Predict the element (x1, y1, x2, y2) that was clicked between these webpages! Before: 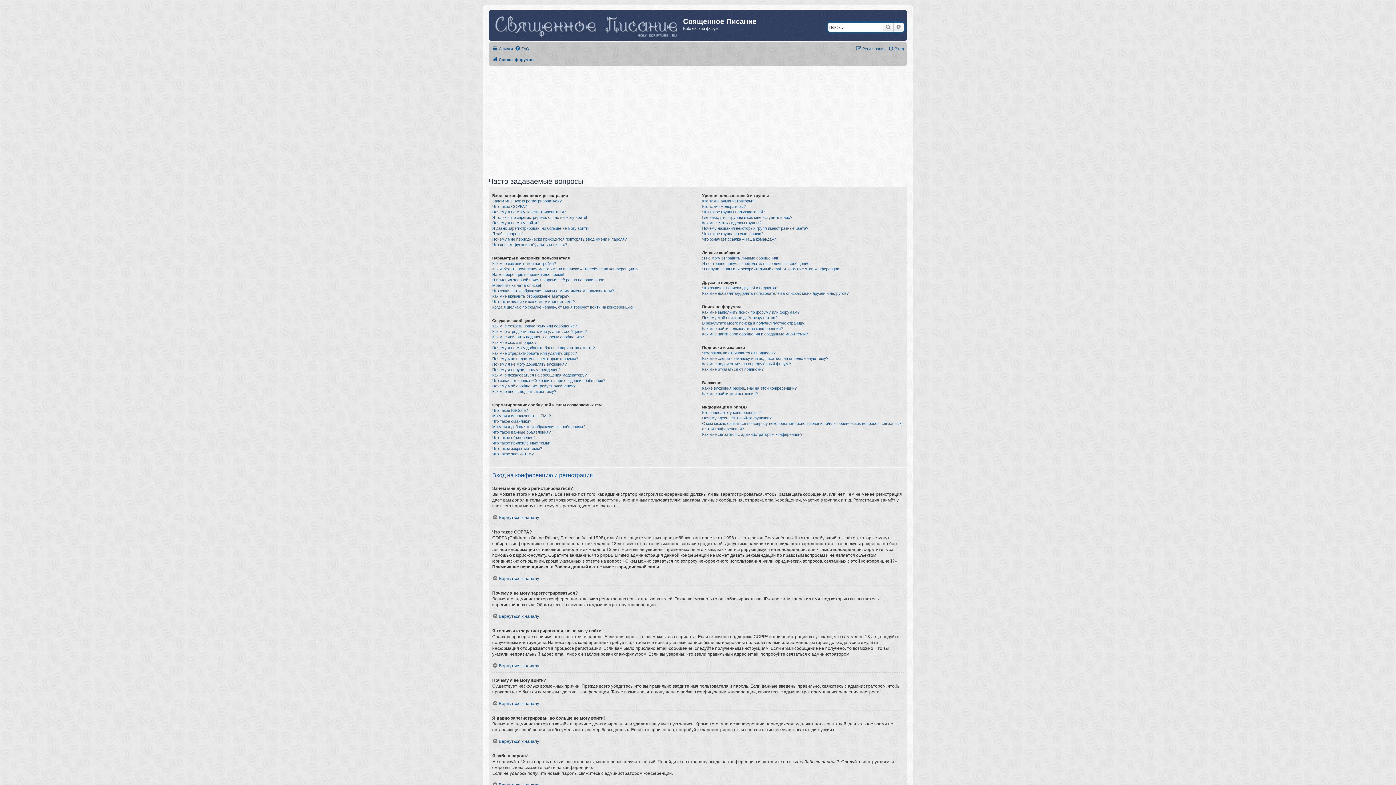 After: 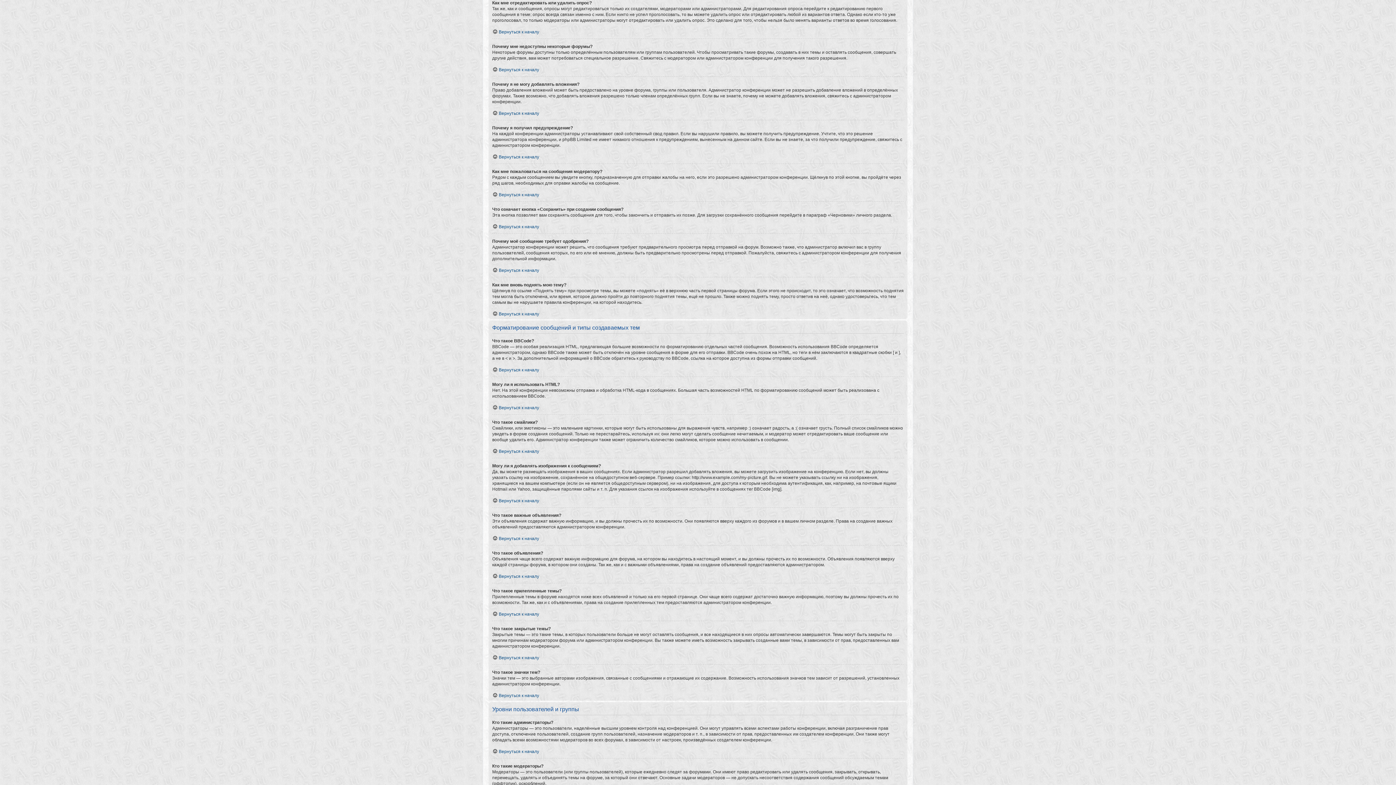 Action: label: Как мне отредактировать или удалить опрос? bbox: (492, 350, 577, 356)